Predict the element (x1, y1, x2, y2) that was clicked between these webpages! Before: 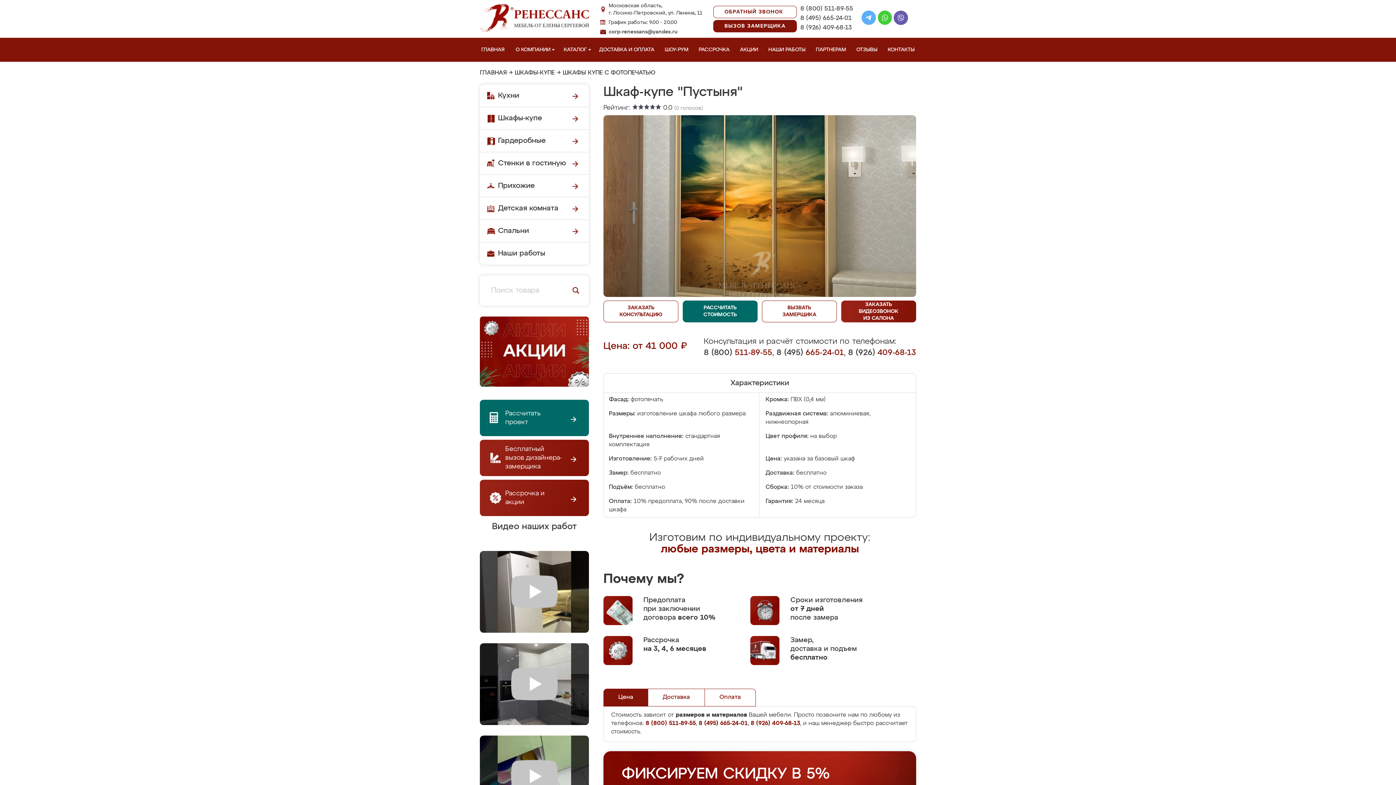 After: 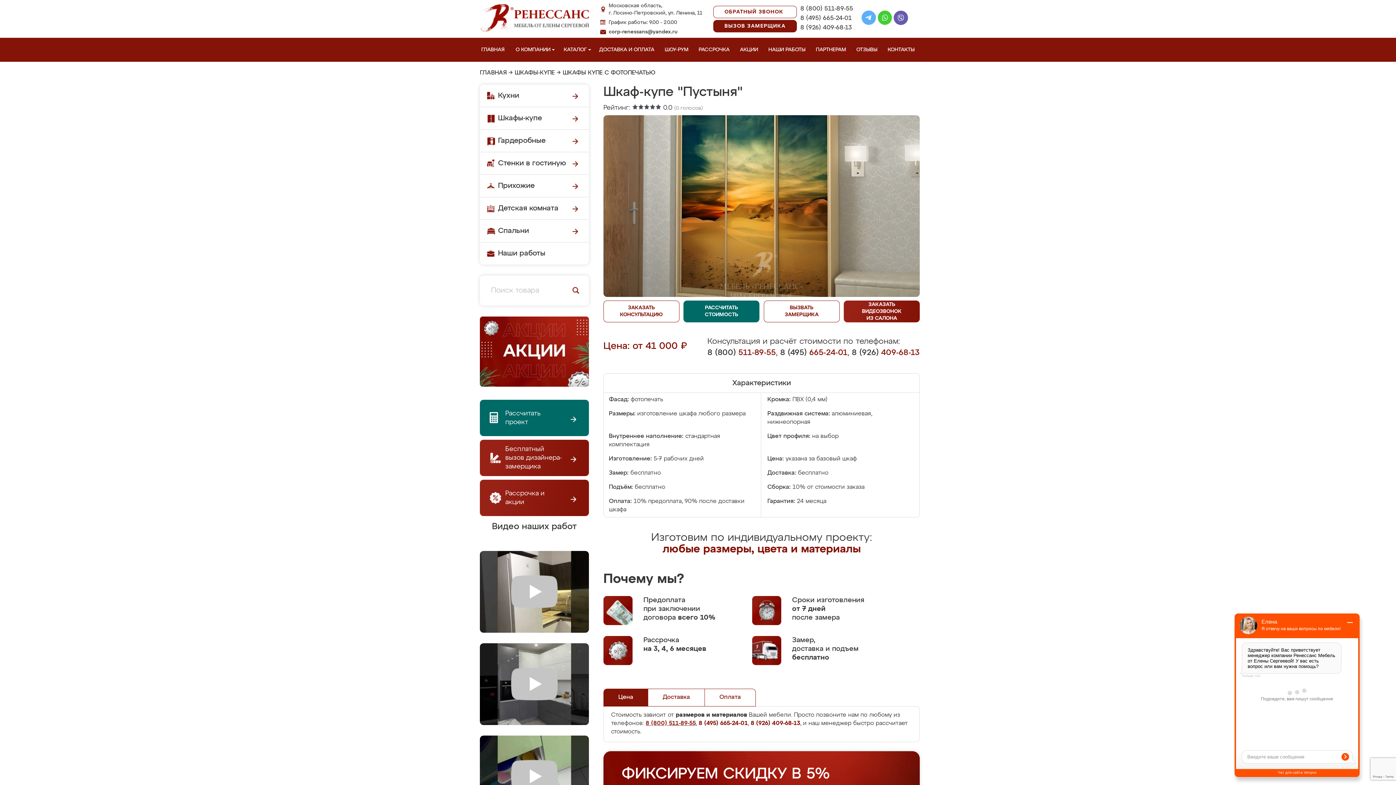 Action: bbox: (645, 721, 696, 726) label: 8 (800) 511-89-55